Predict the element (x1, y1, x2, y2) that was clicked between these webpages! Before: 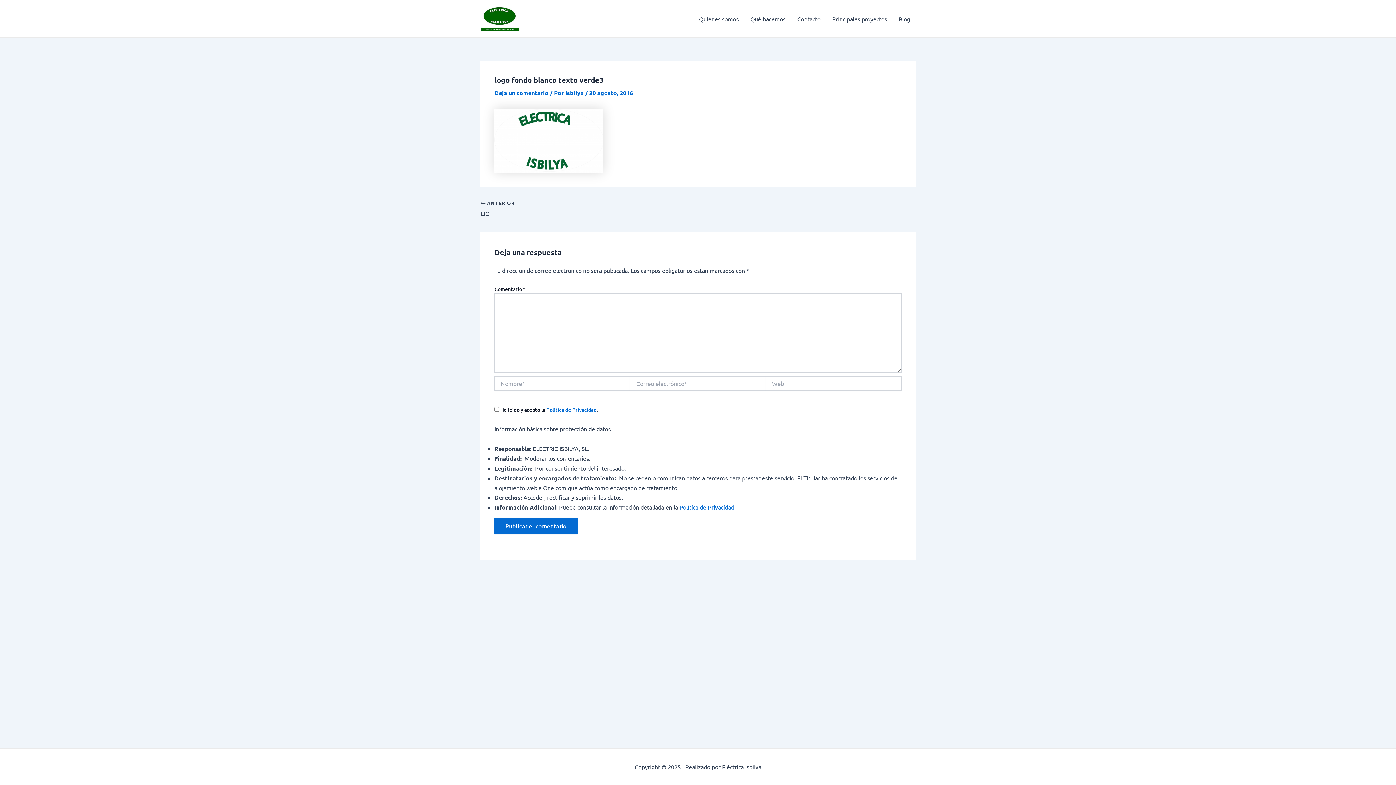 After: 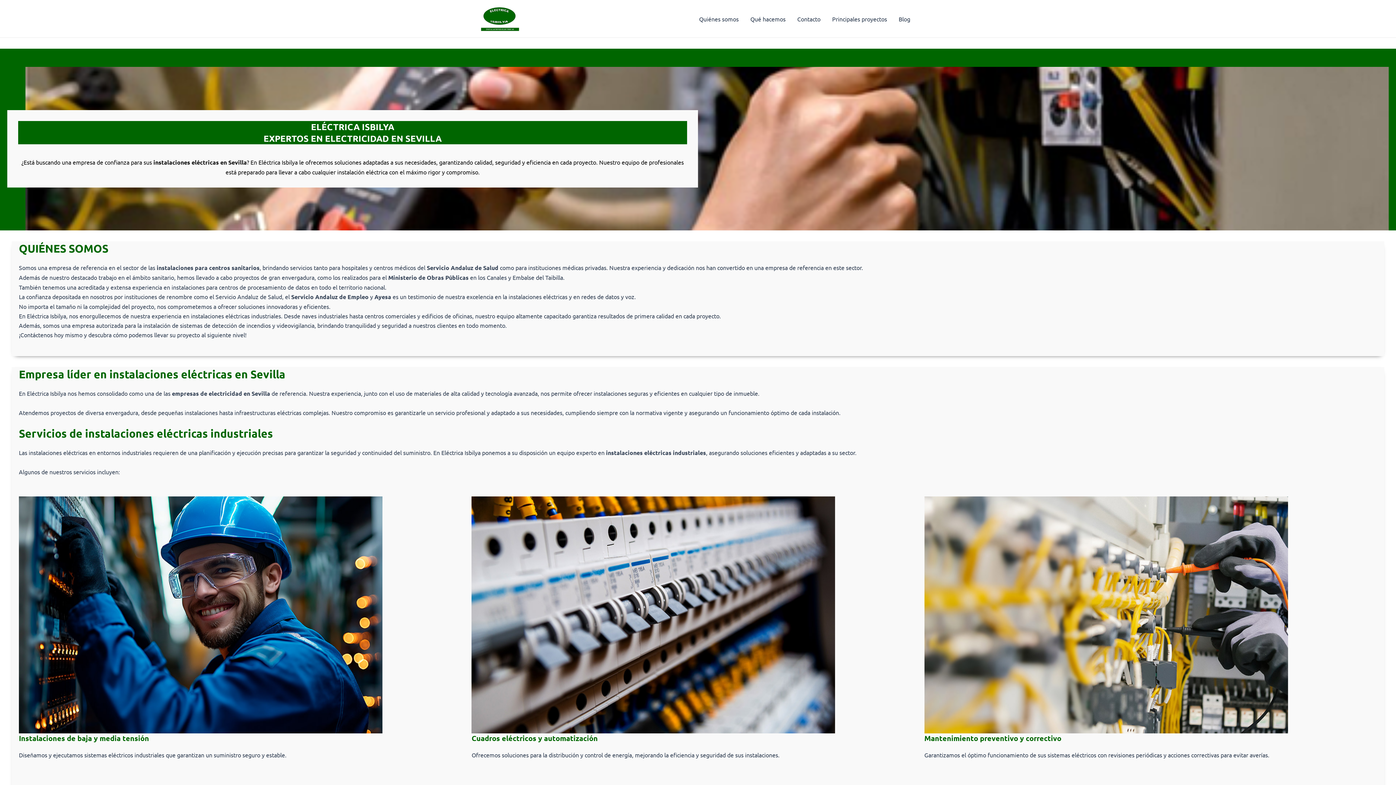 Action: bbox: (791, 4, 826, 33) label: Contacto